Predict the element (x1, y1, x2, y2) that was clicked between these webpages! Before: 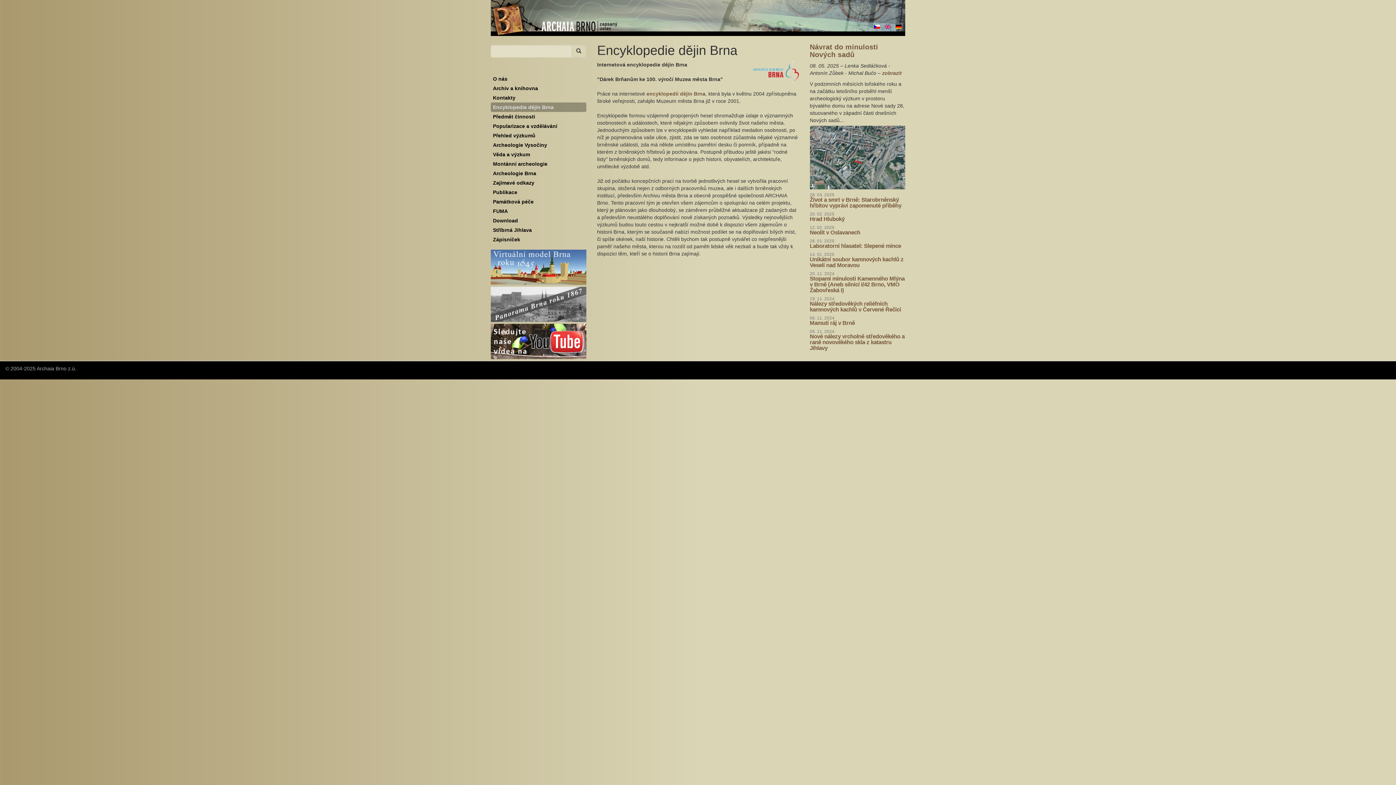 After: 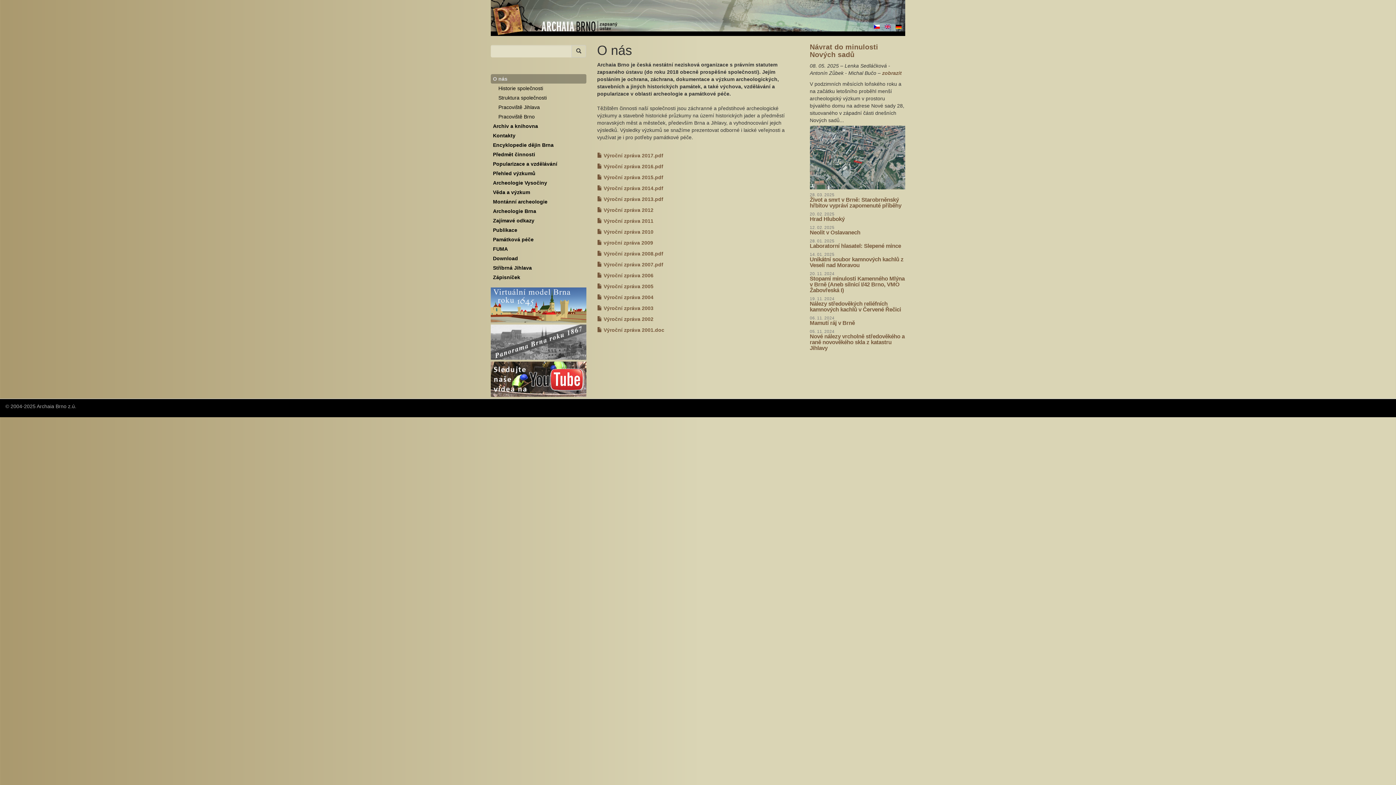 Action: bbox: (490, 74, 586, 83) label: O nás